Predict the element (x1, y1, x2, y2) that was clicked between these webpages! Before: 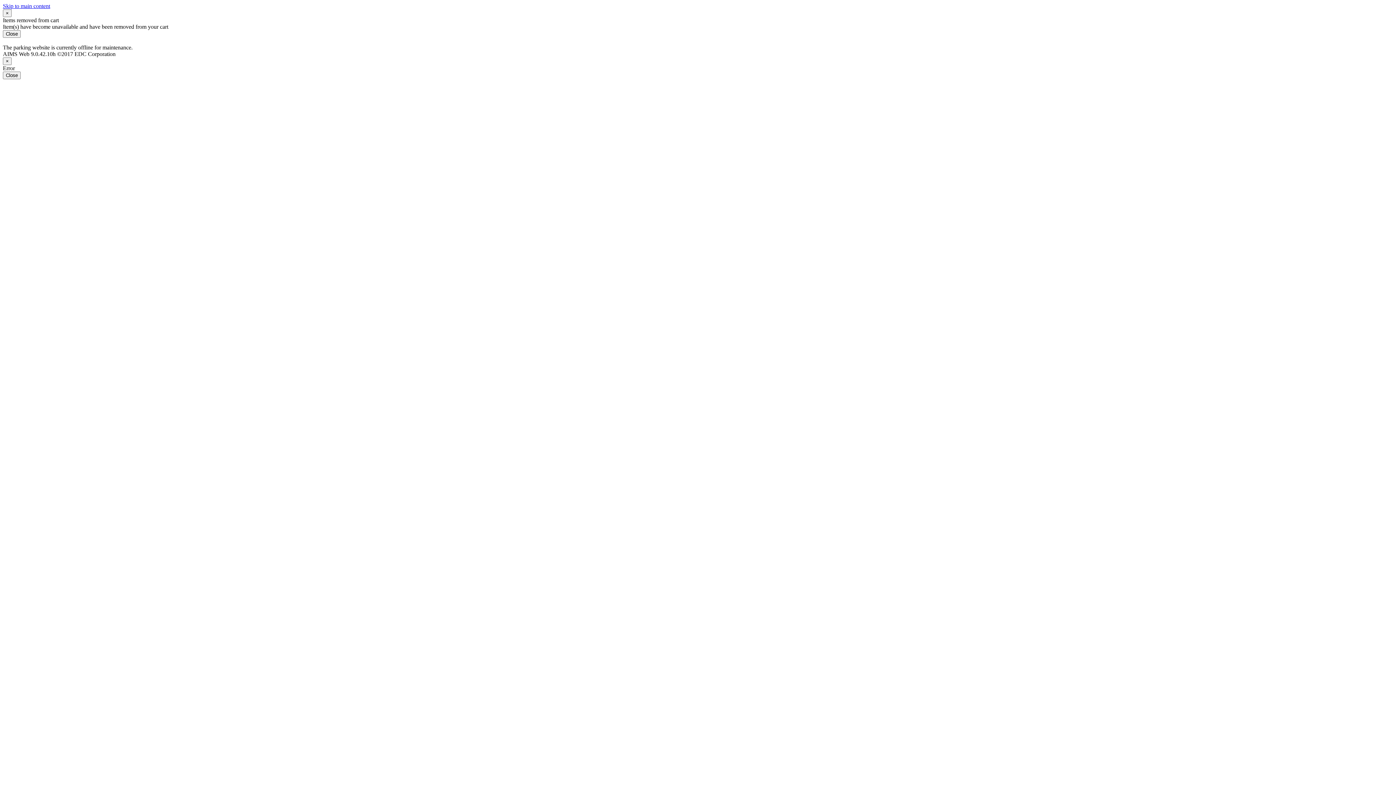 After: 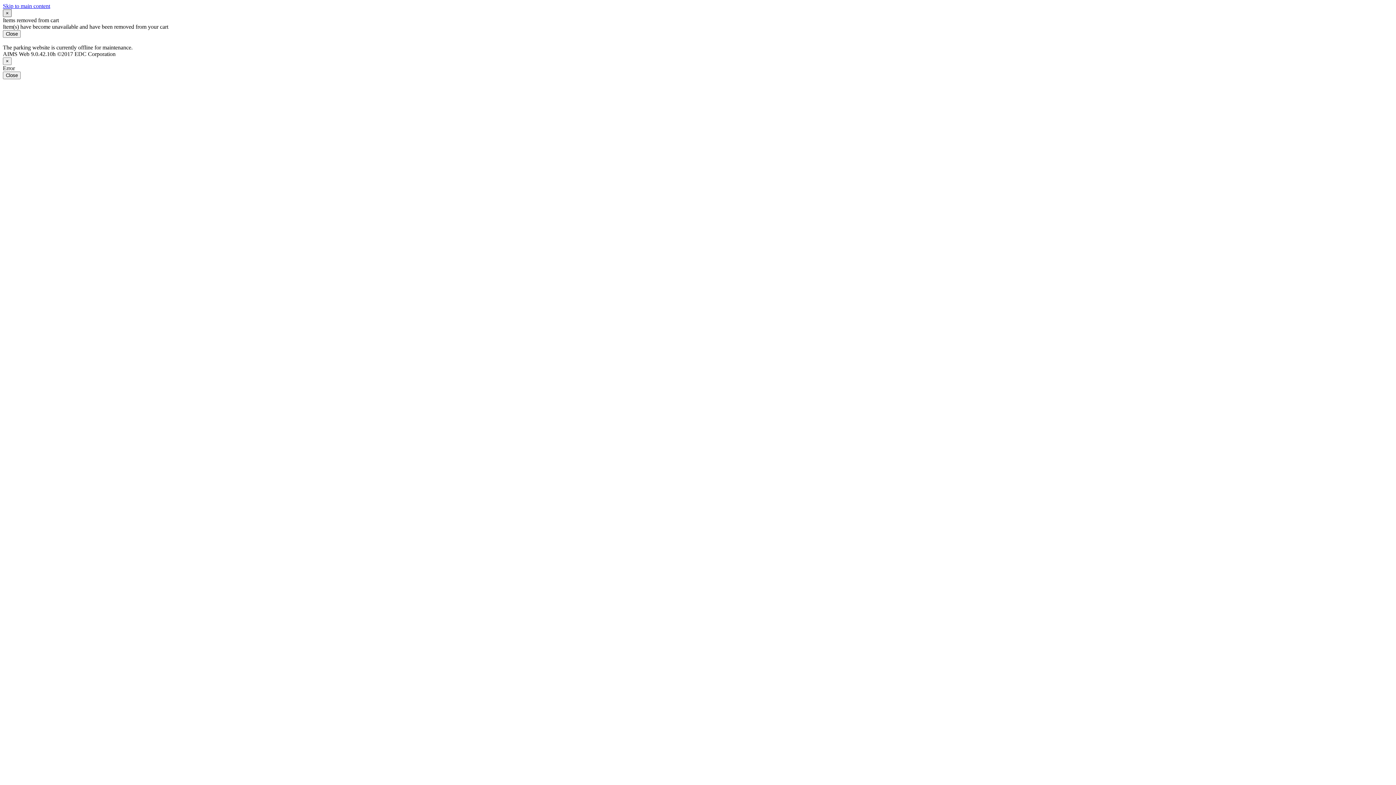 Action: label: Close bbox: (2, 9, 11, 17)